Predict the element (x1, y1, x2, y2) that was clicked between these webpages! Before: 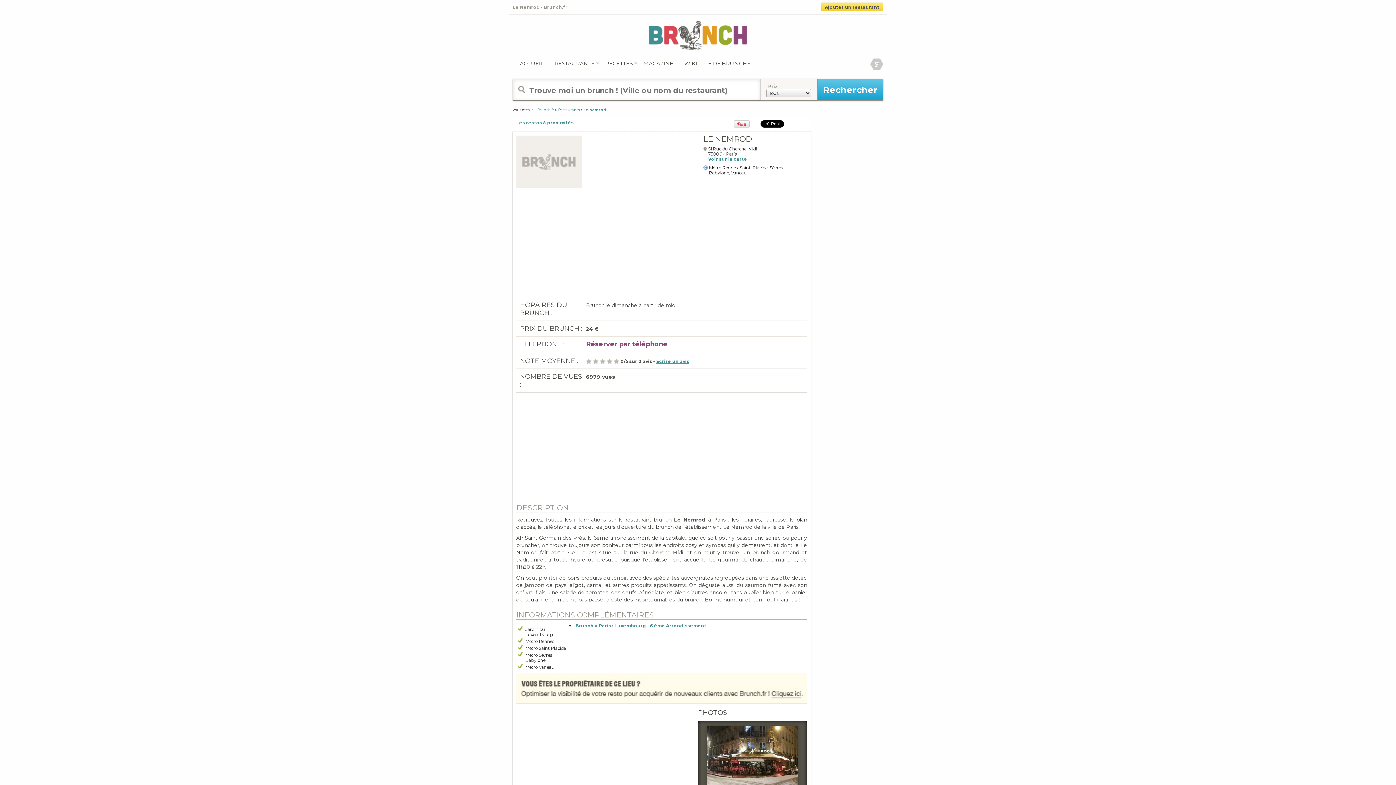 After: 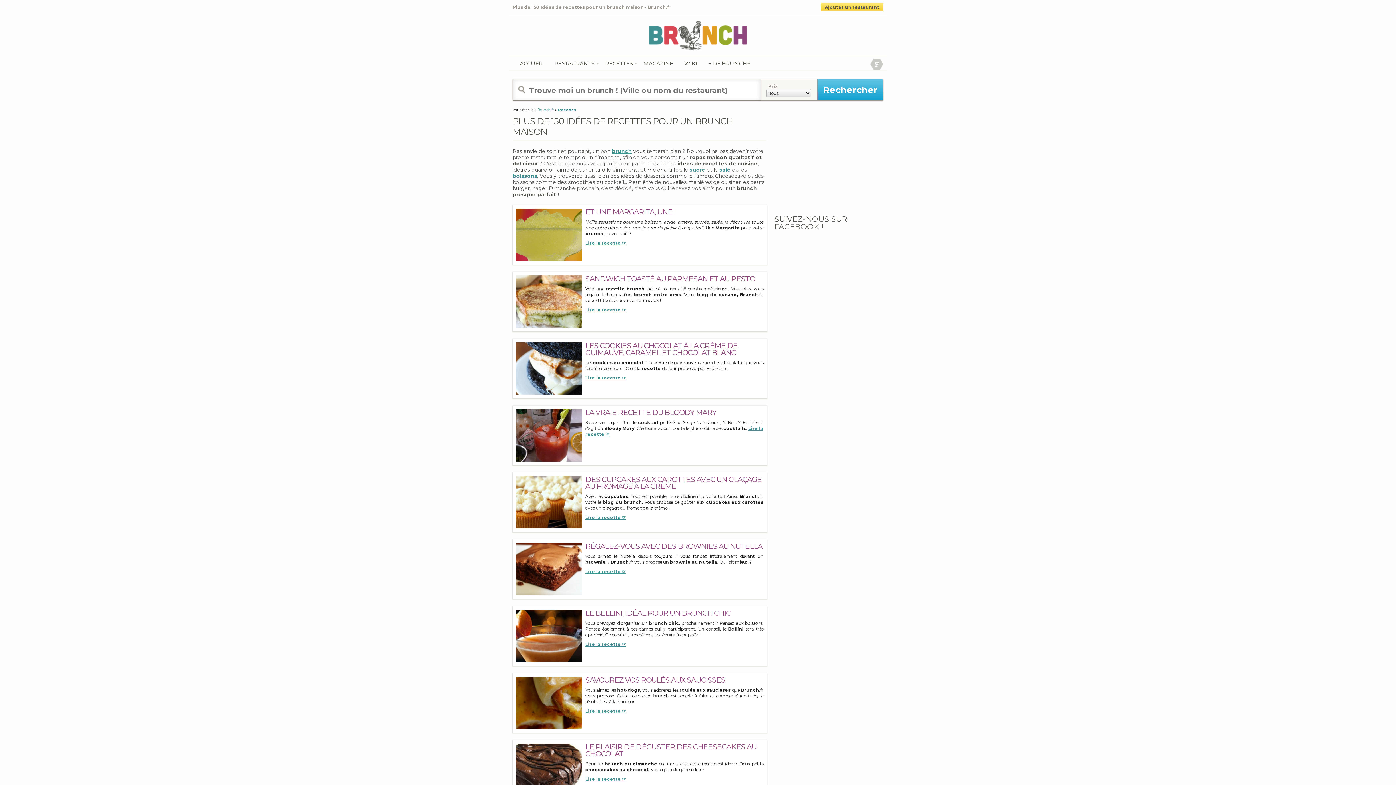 Action: label: RECETTES bbox: (605, 60, 640, 66)